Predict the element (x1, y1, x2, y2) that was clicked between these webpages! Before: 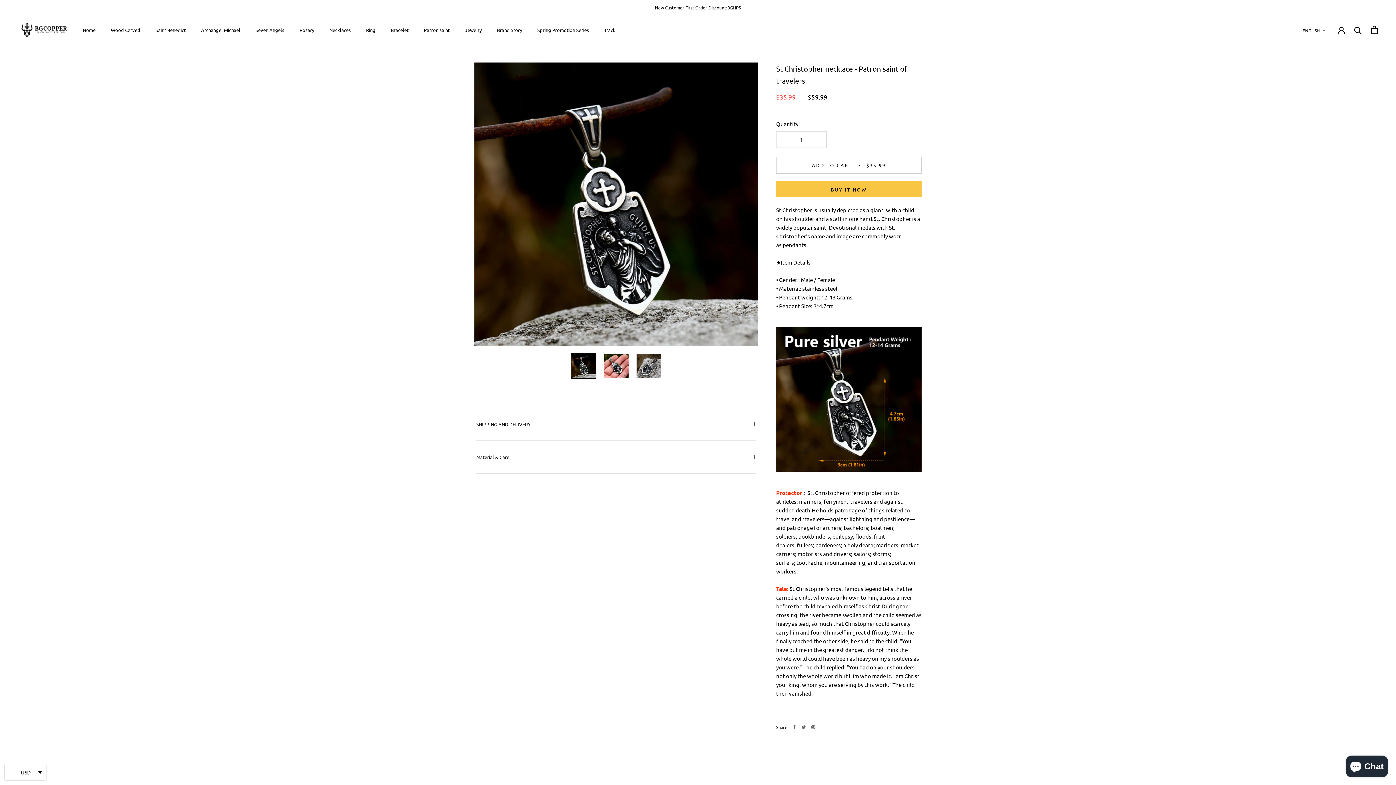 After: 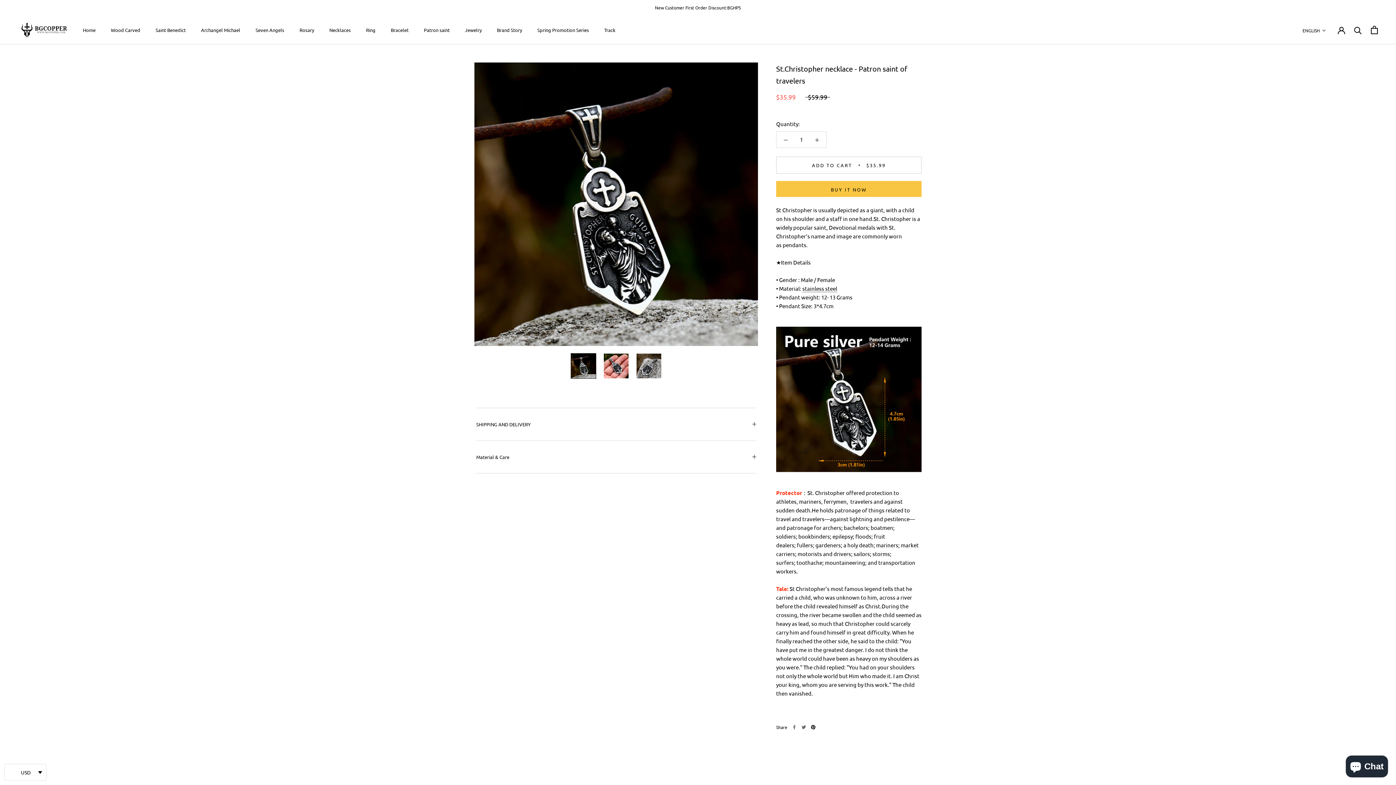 Action: label: Pinterest bbox: (811, 725, 815, 729)